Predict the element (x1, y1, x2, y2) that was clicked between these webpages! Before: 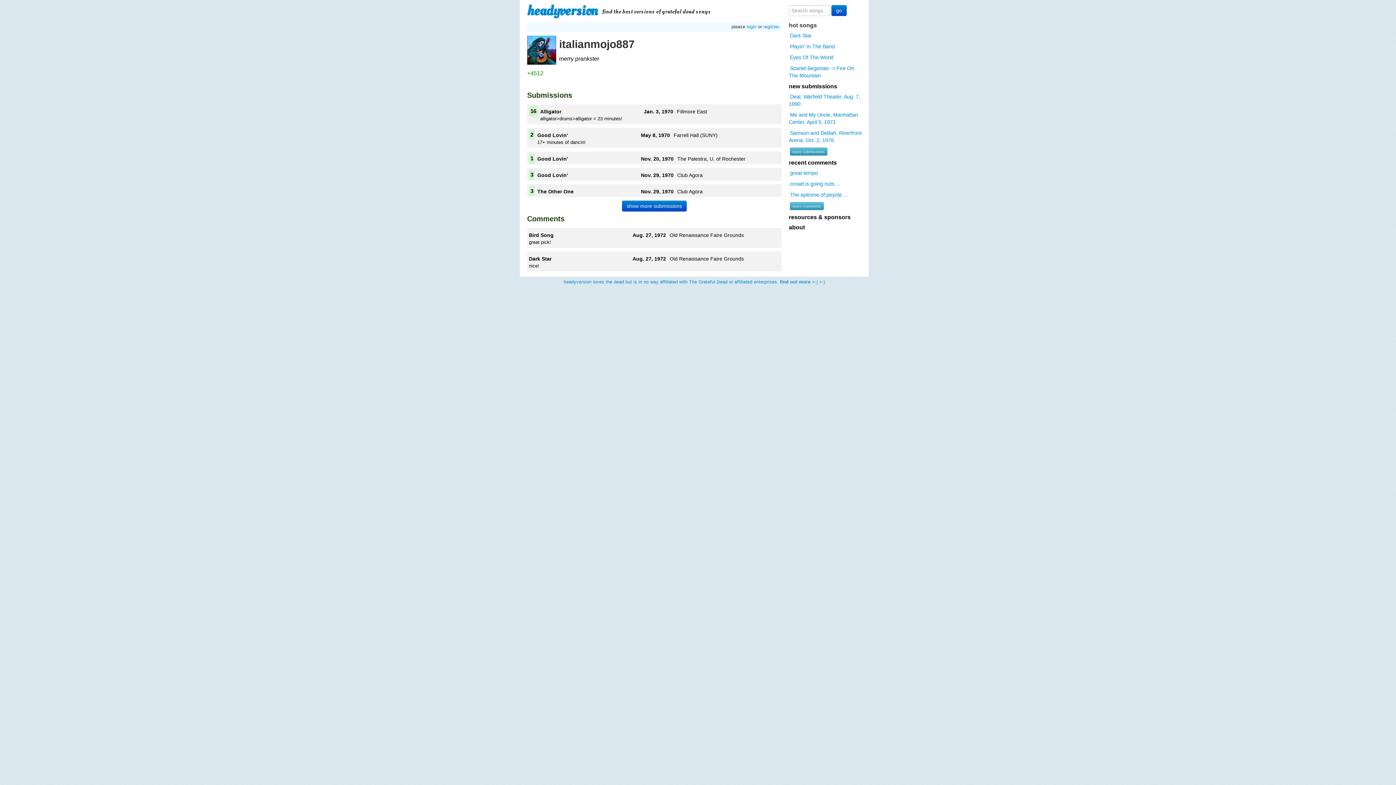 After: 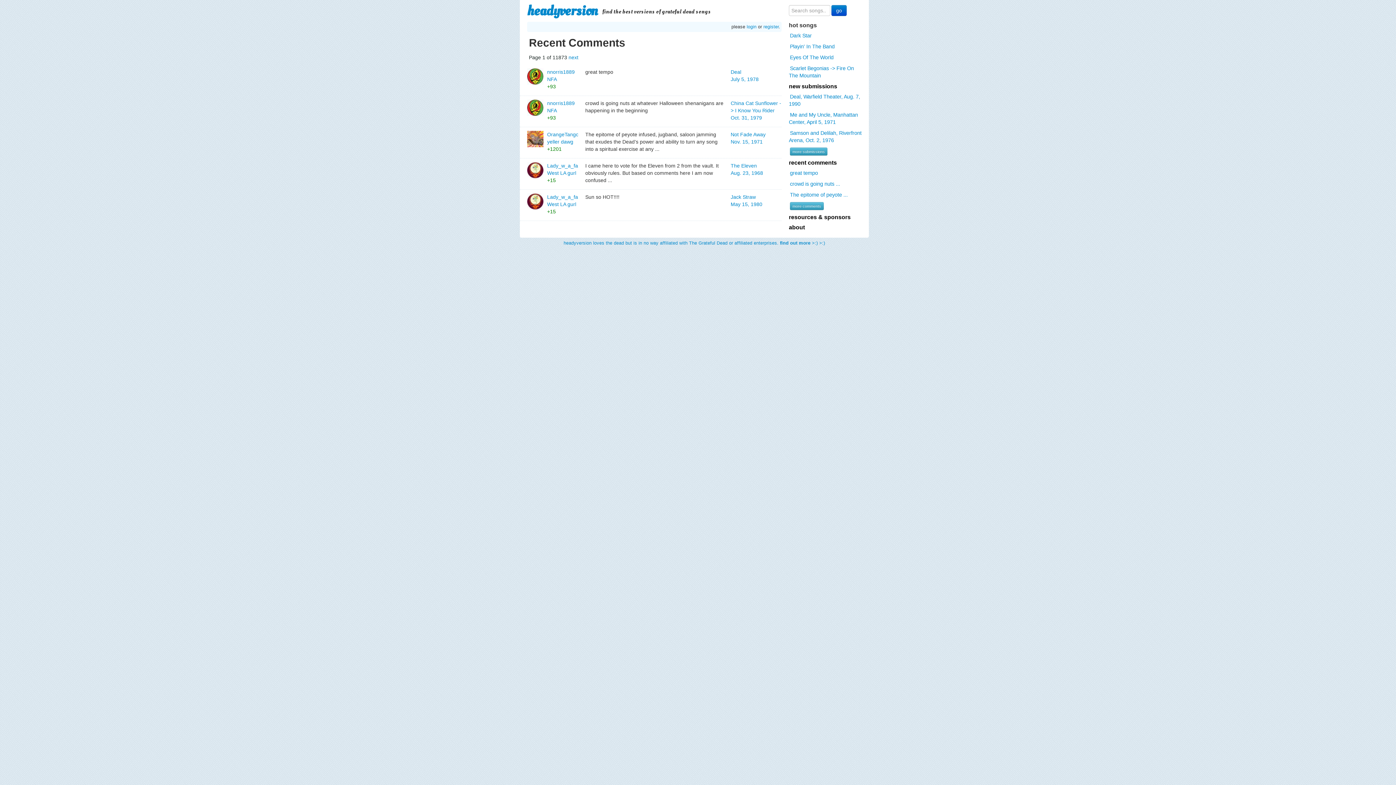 Action: bbox: (789, 159, 837, 165) label: recent comments